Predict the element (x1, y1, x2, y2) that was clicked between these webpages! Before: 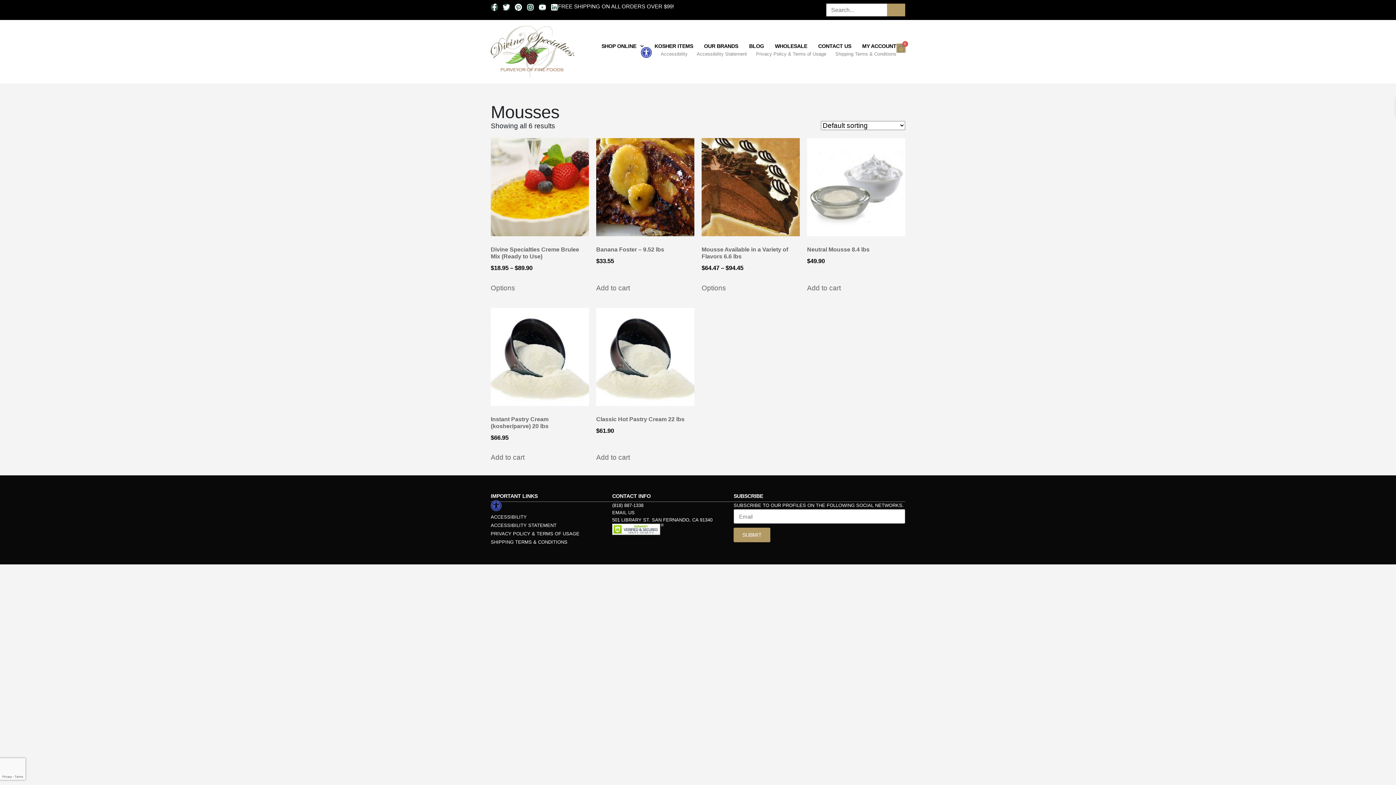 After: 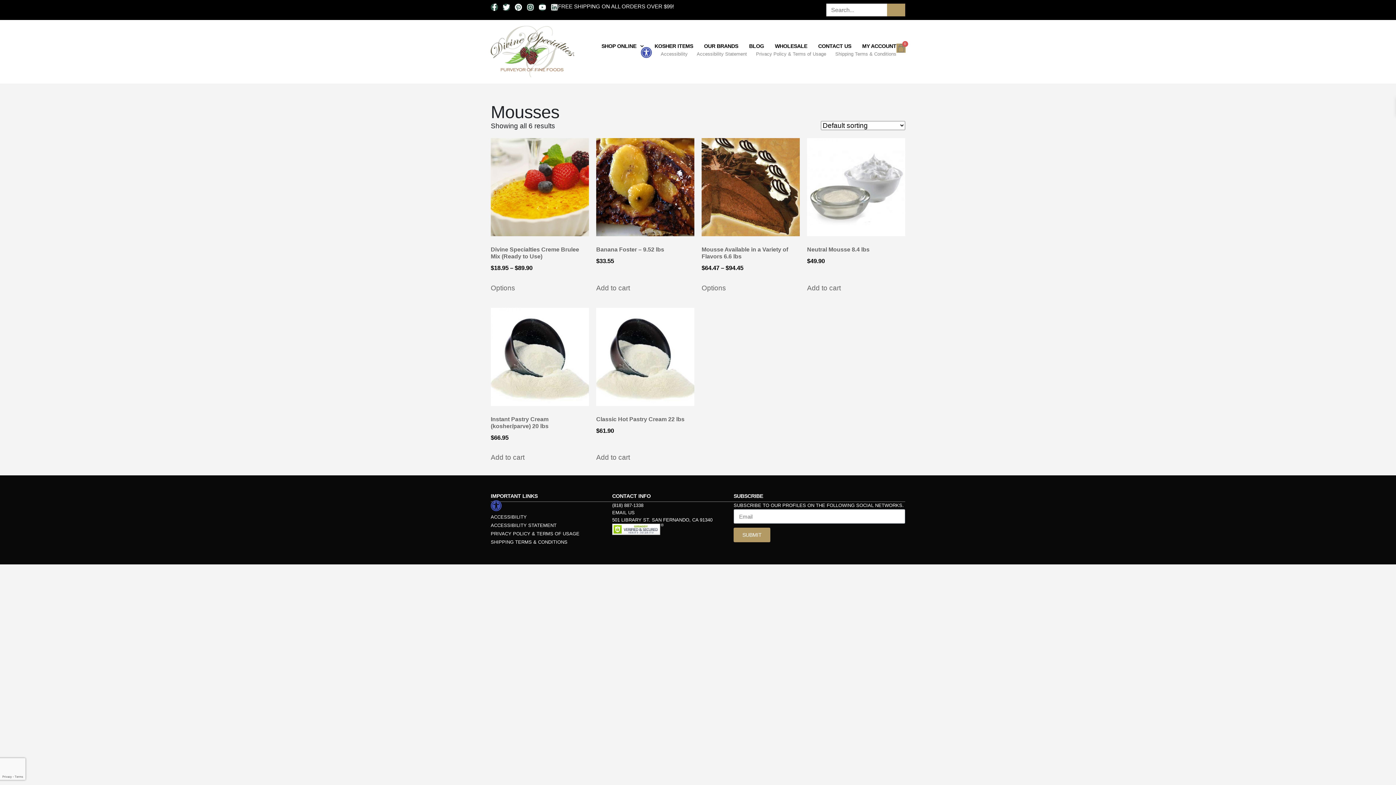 Action: bbox: (550, 3, 558, 10) label: Linkedin